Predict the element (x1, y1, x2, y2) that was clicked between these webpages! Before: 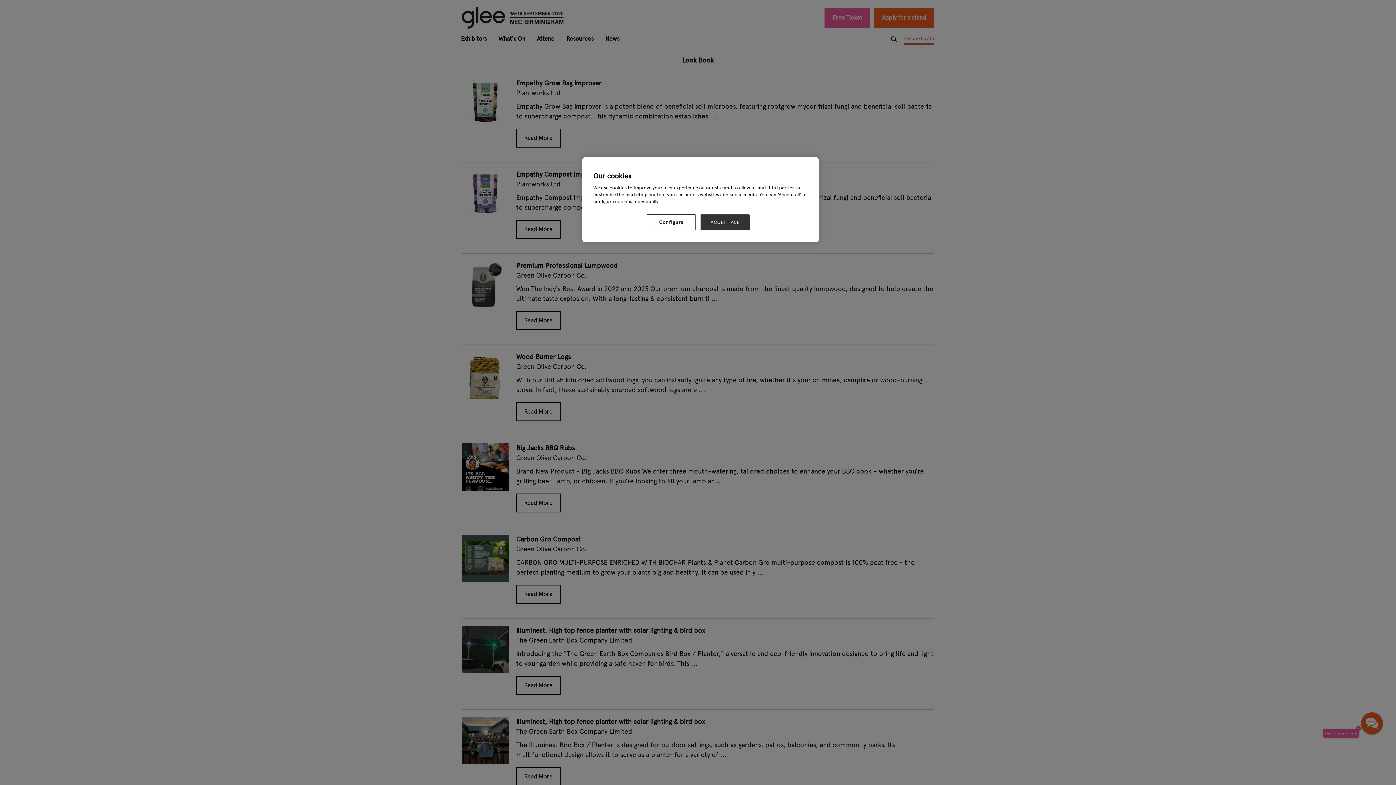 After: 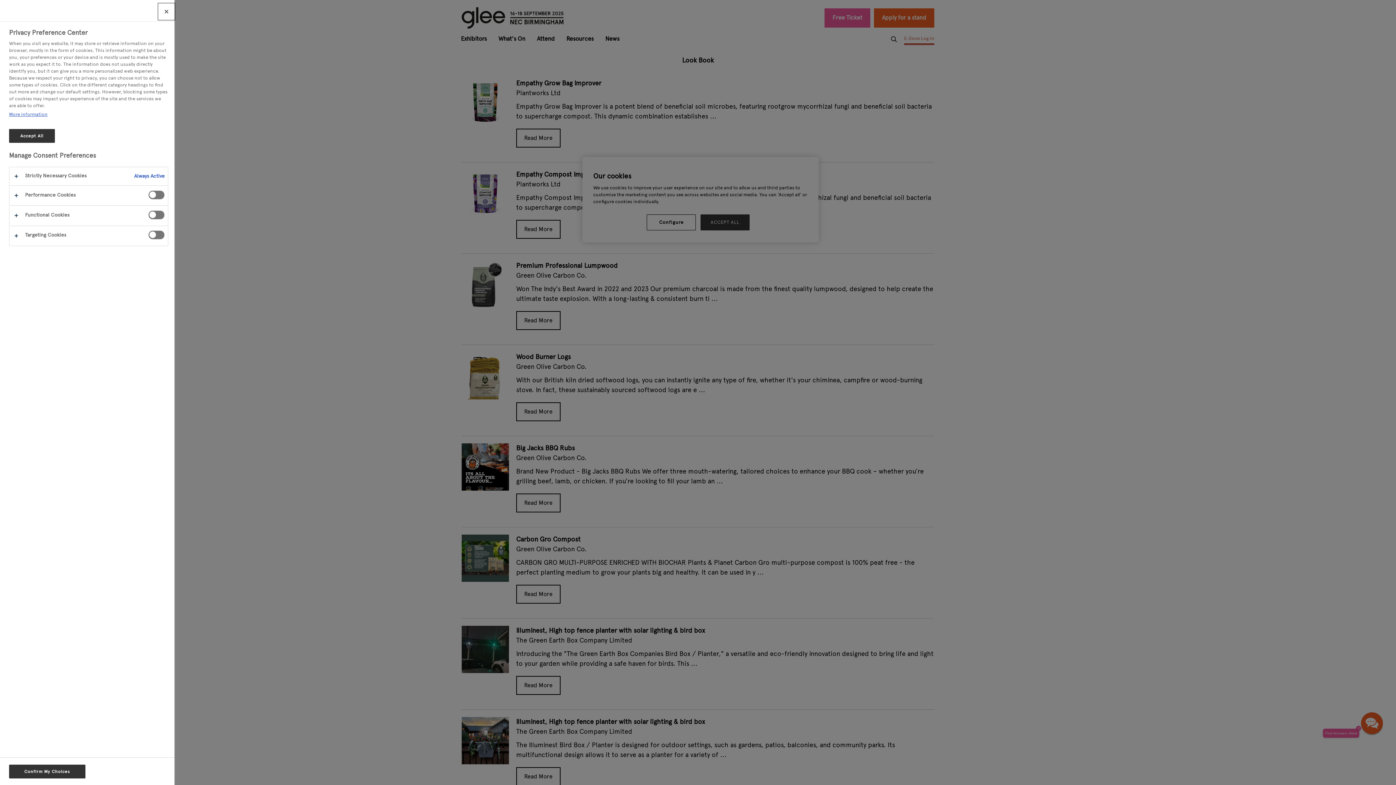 Action: bbox: (646, 214, 696, 230) label: Configure